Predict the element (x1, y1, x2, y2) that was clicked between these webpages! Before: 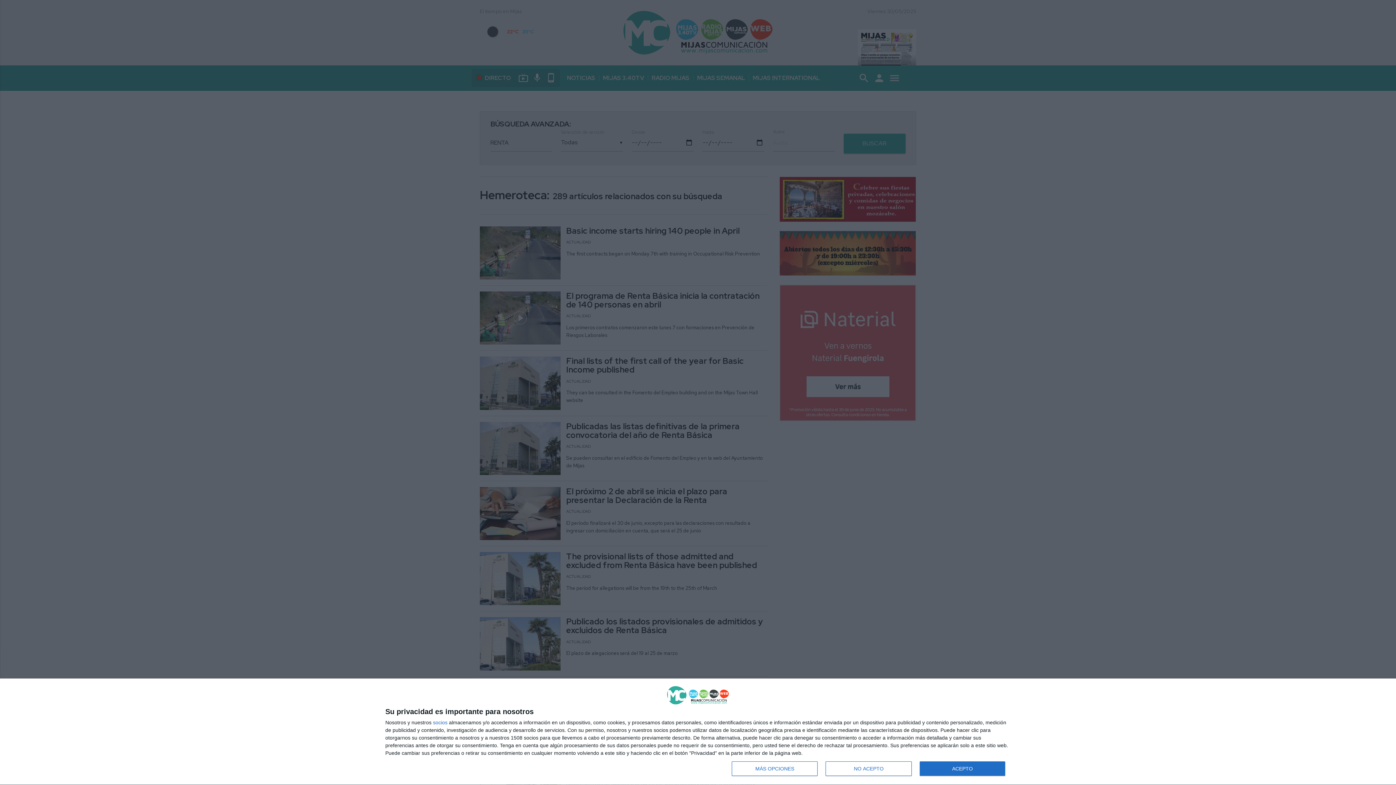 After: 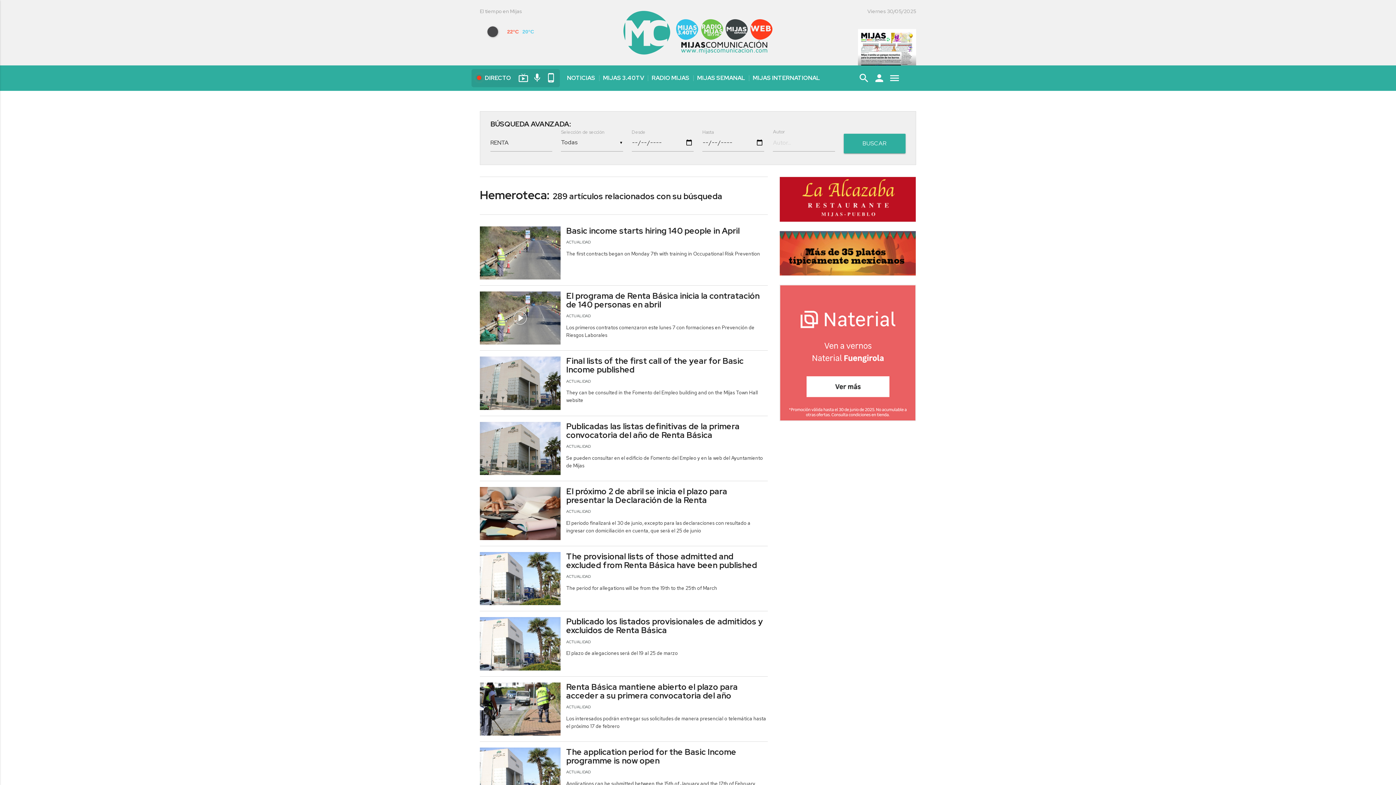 Action: bbox: (919, 761, 1005, 776) label: ACEPTO